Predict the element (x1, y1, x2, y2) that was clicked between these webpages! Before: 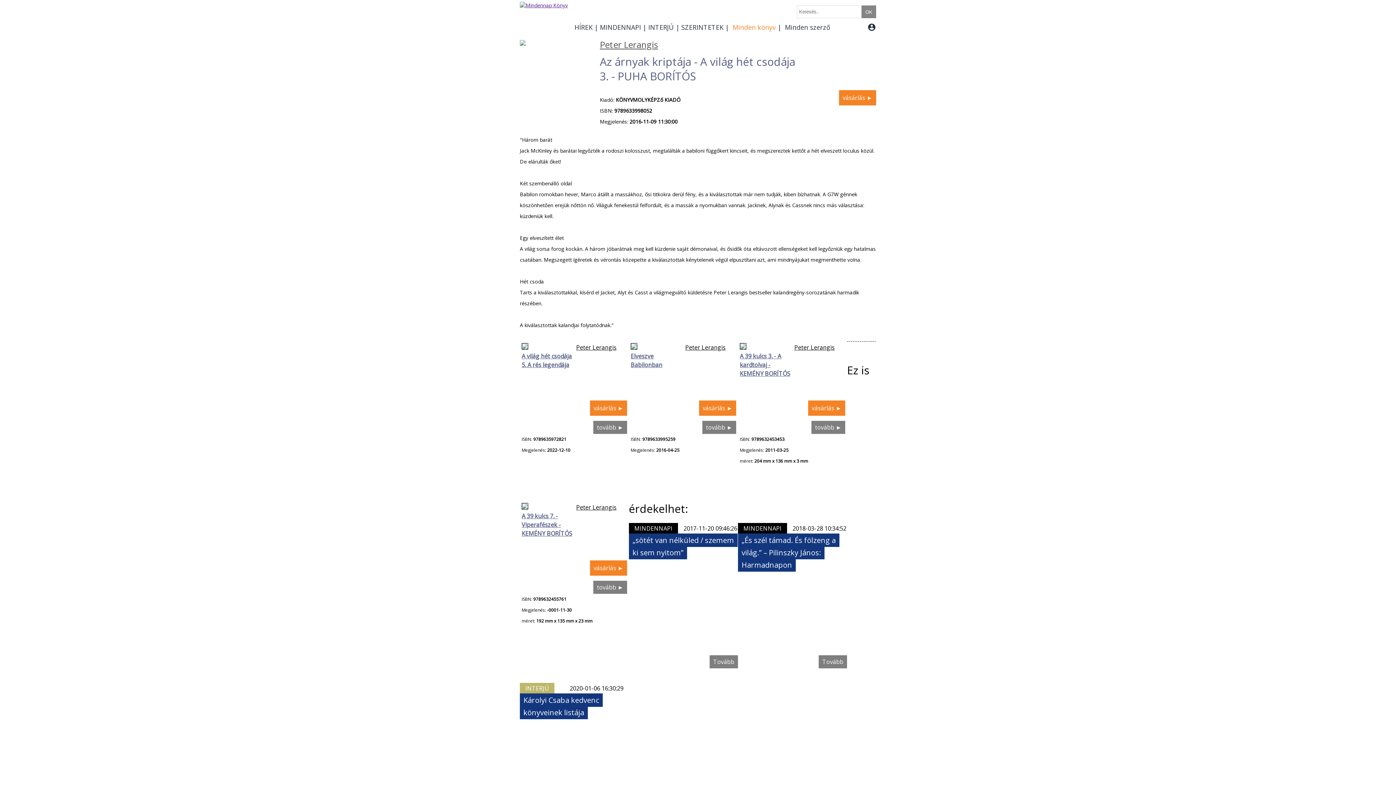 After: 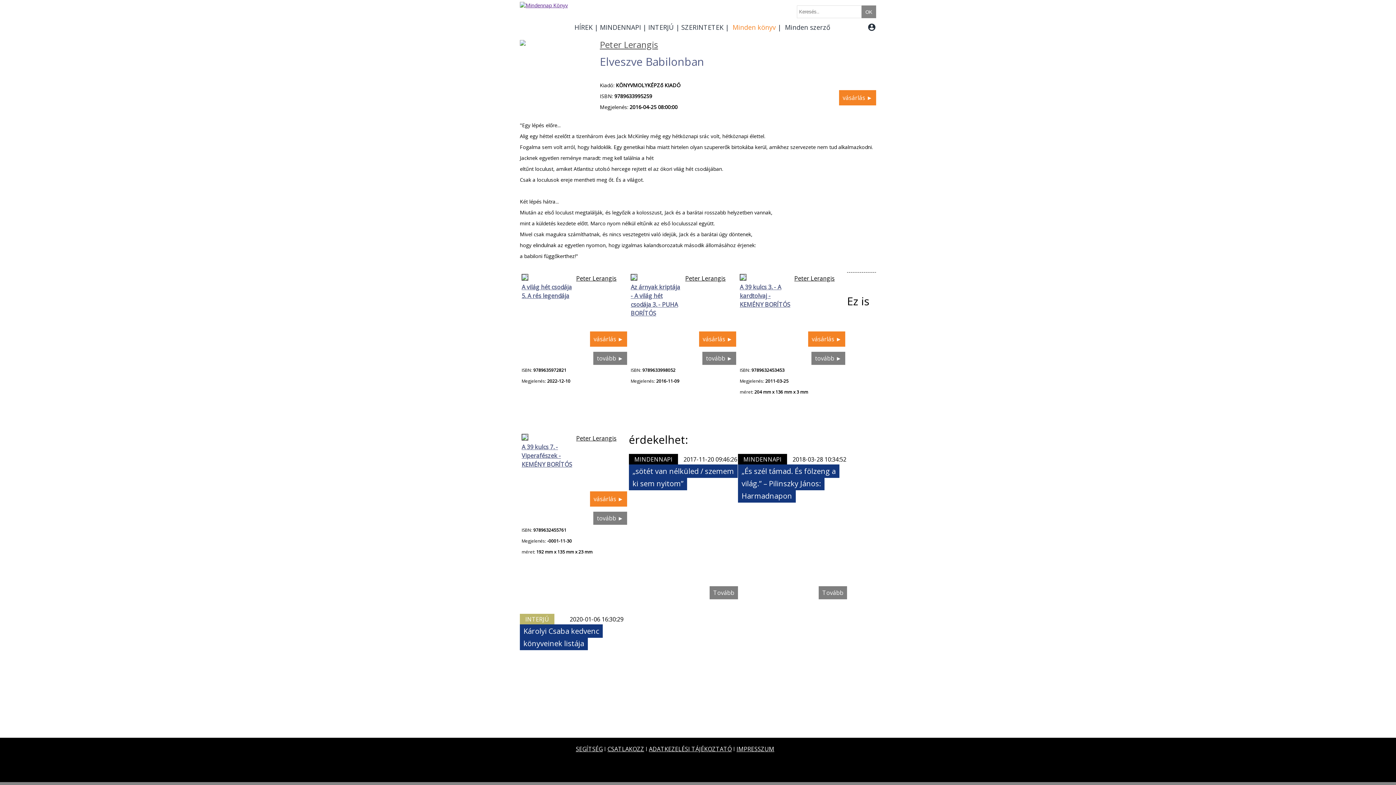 Action: bbox: (702, 421, 736, 434) label: tovább ►